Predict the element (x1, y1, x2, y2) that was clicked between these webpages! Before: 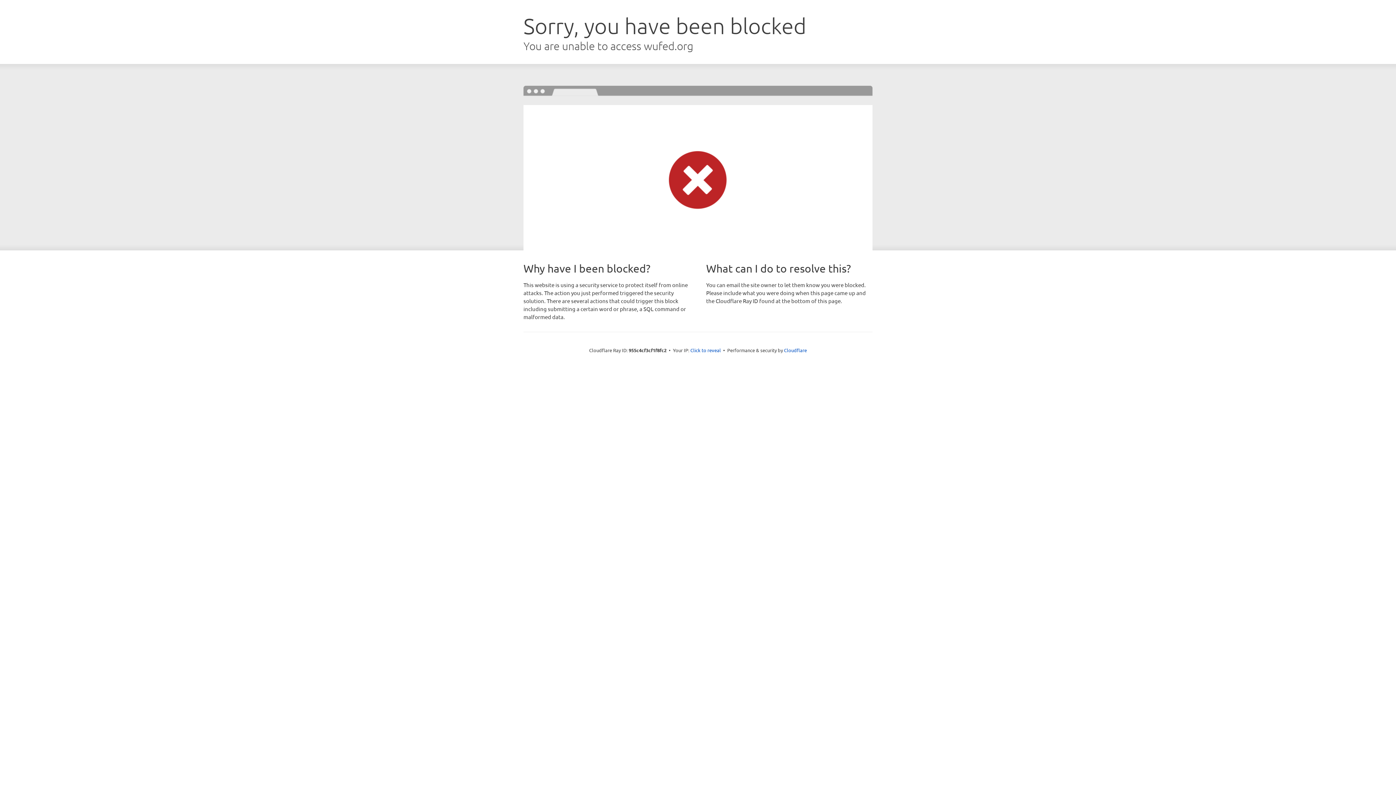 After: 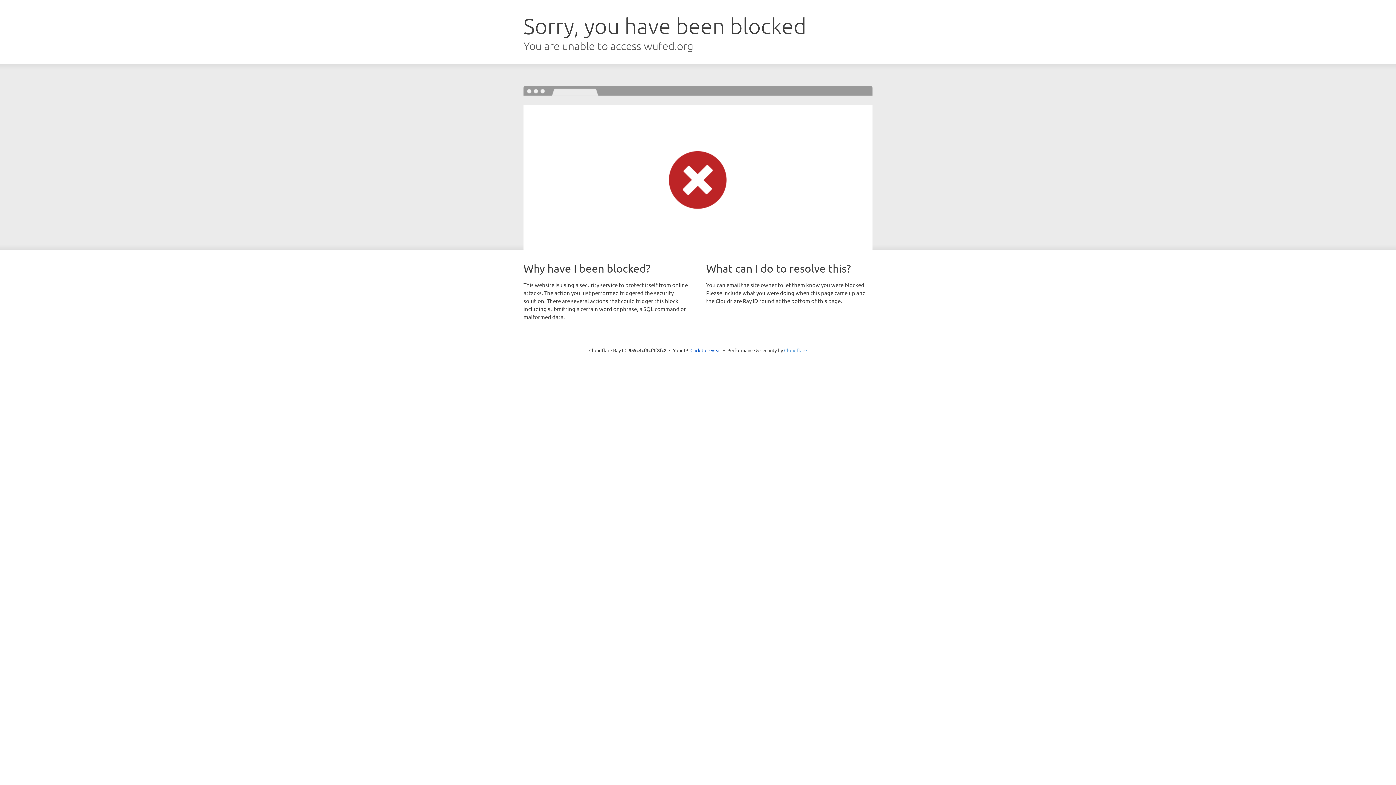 Action: label: Cloudflare bbox: (784, 347, 807, 353)